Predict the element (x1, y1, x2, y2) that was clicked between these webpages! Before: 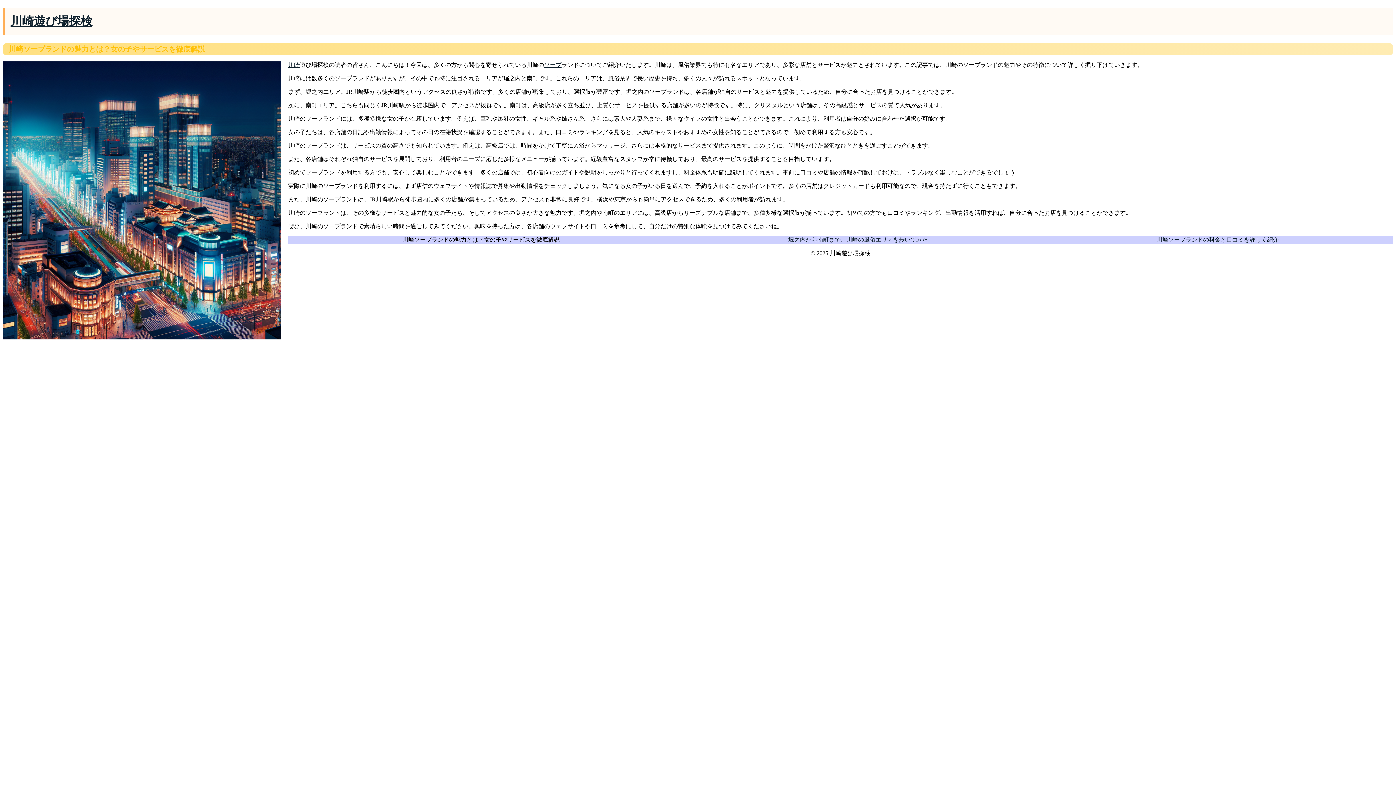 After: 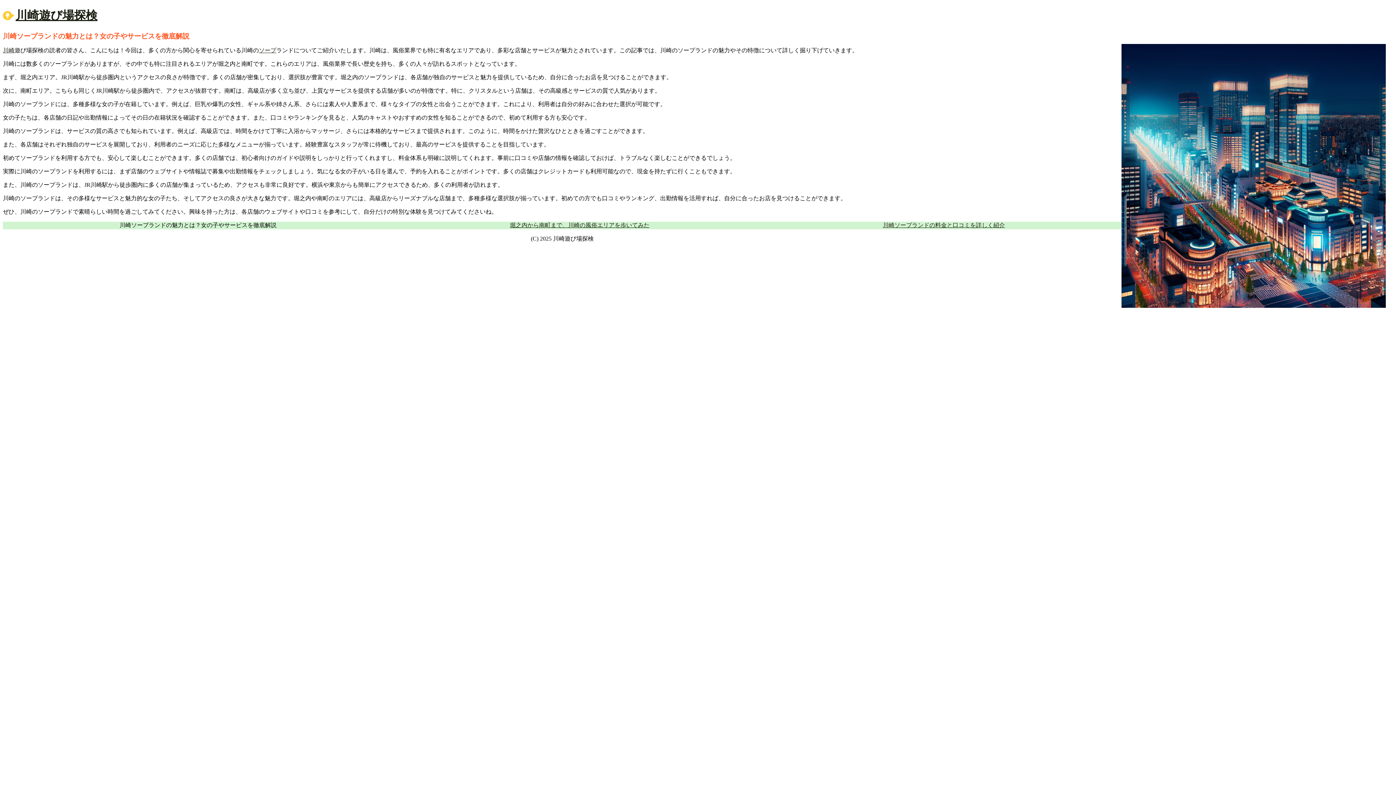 Action: bbox: (10, 14, 92, 27) label: 川崎遊び場探検